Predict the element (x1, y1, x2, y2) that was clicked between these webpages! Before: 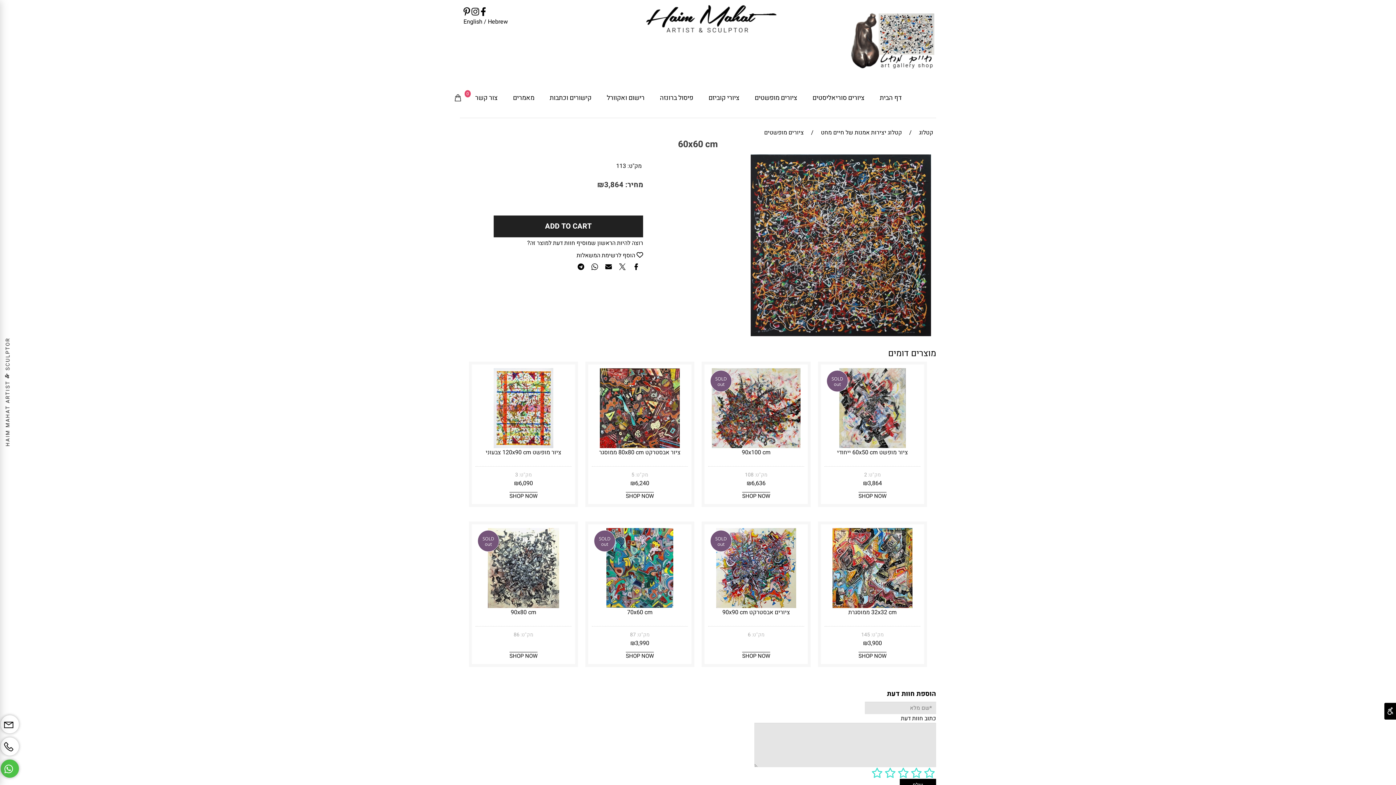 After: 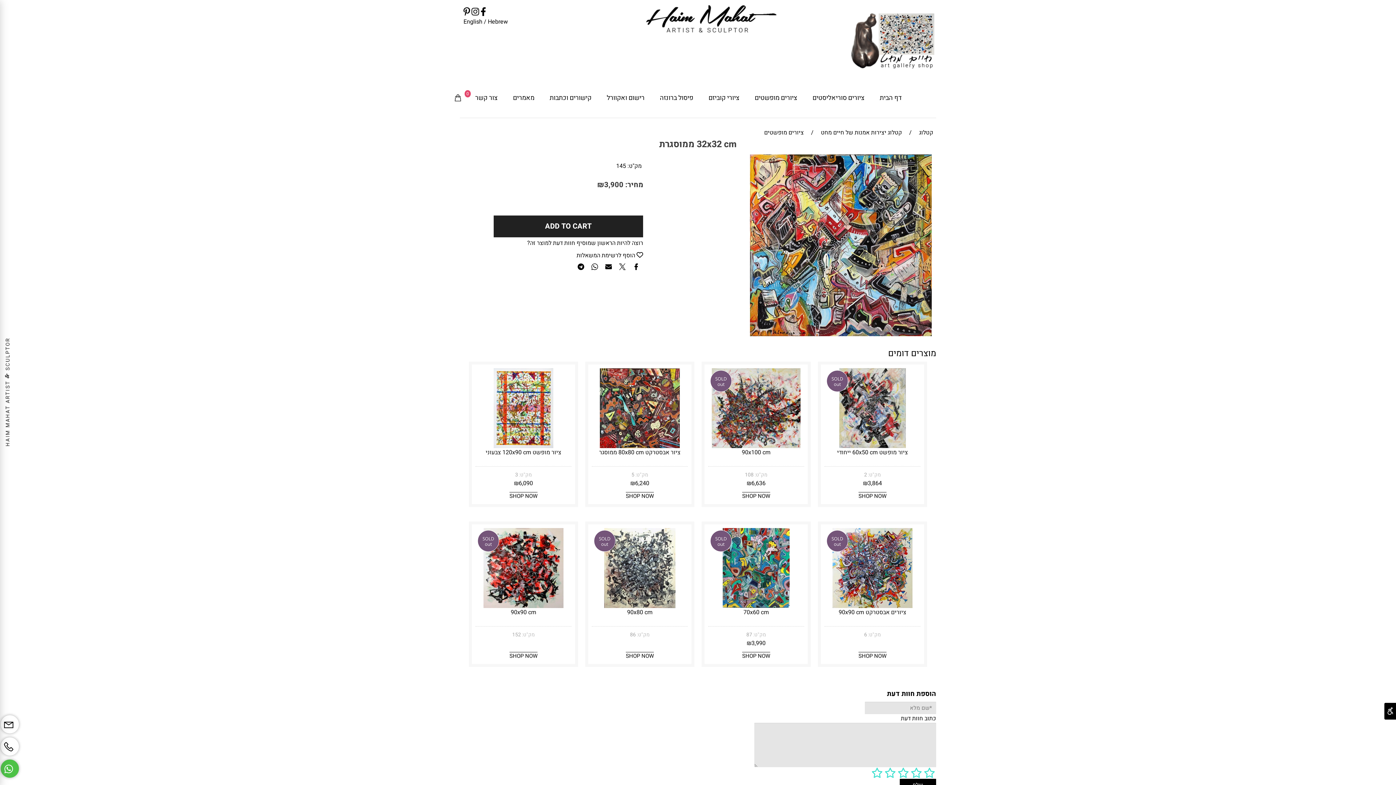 Action: label: SHOP NOW bbox: (855, 650, 890, 662)